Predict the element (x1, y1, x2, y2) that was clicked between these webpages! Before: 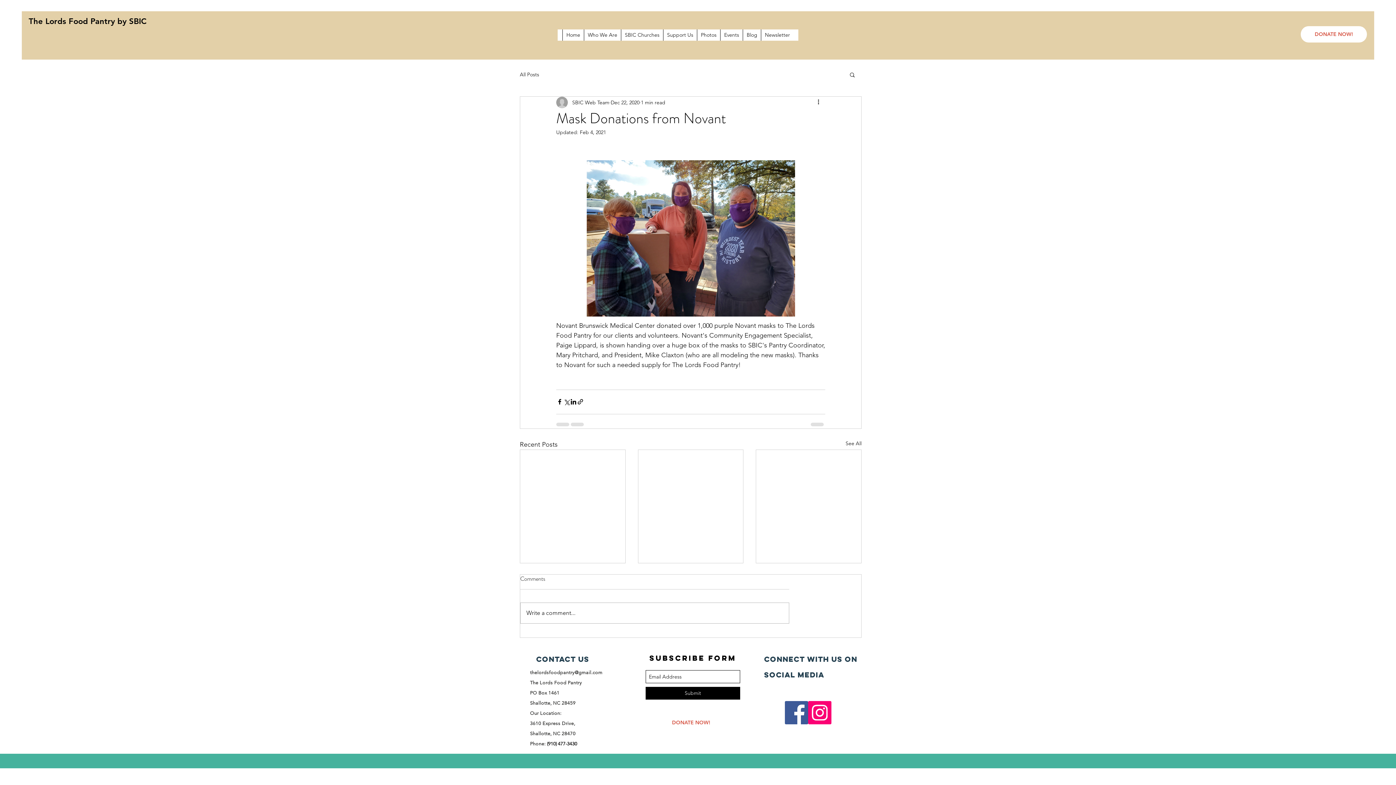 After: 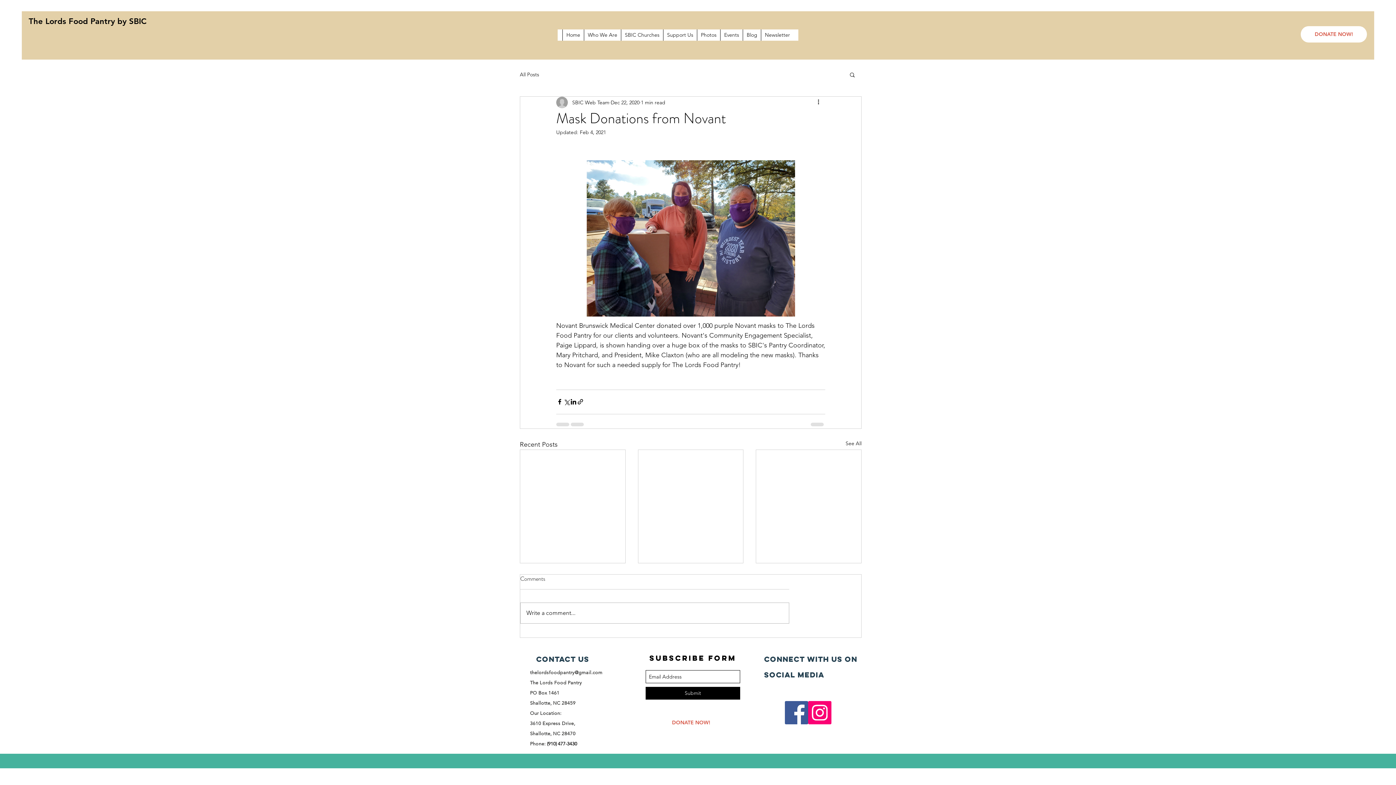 Action: label: Facebook bbox: (785, 701, 808, 724)